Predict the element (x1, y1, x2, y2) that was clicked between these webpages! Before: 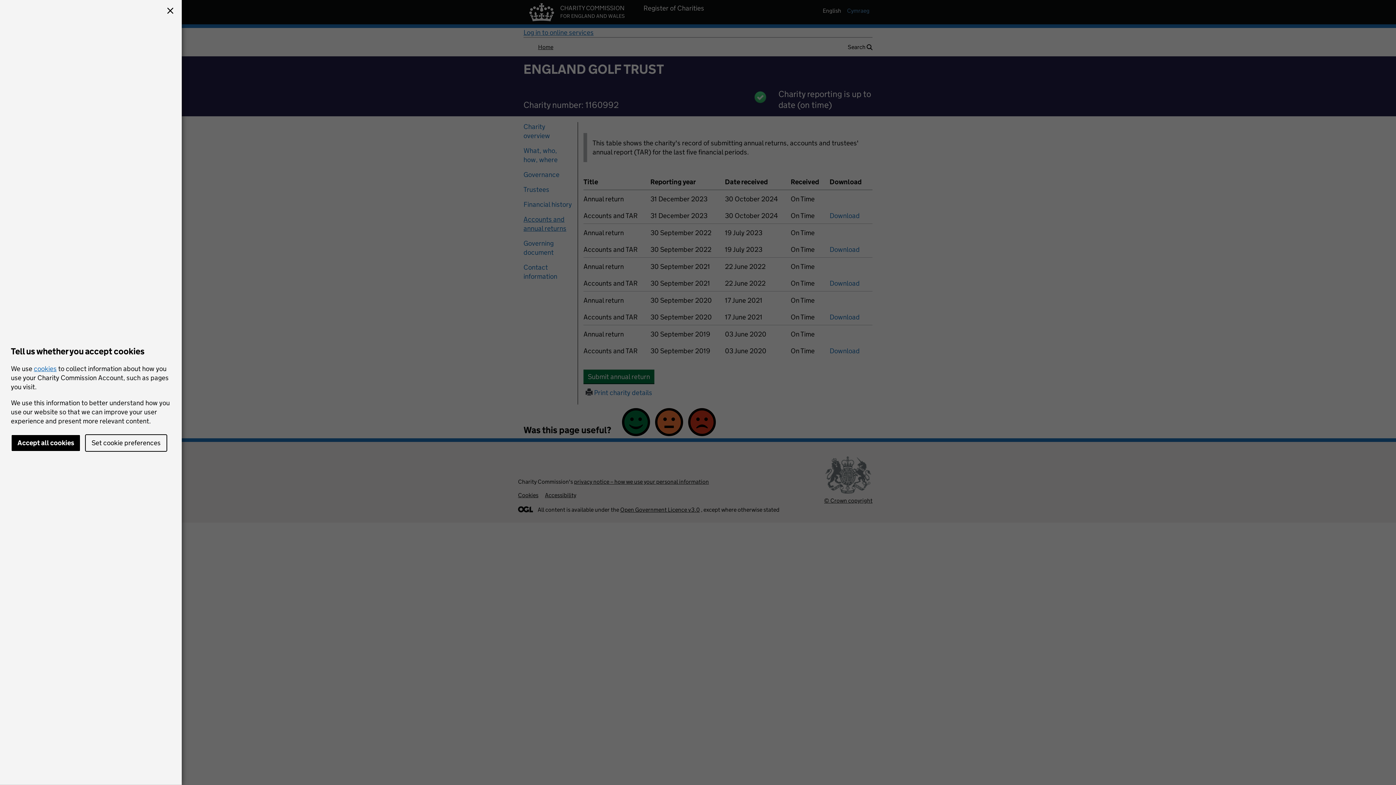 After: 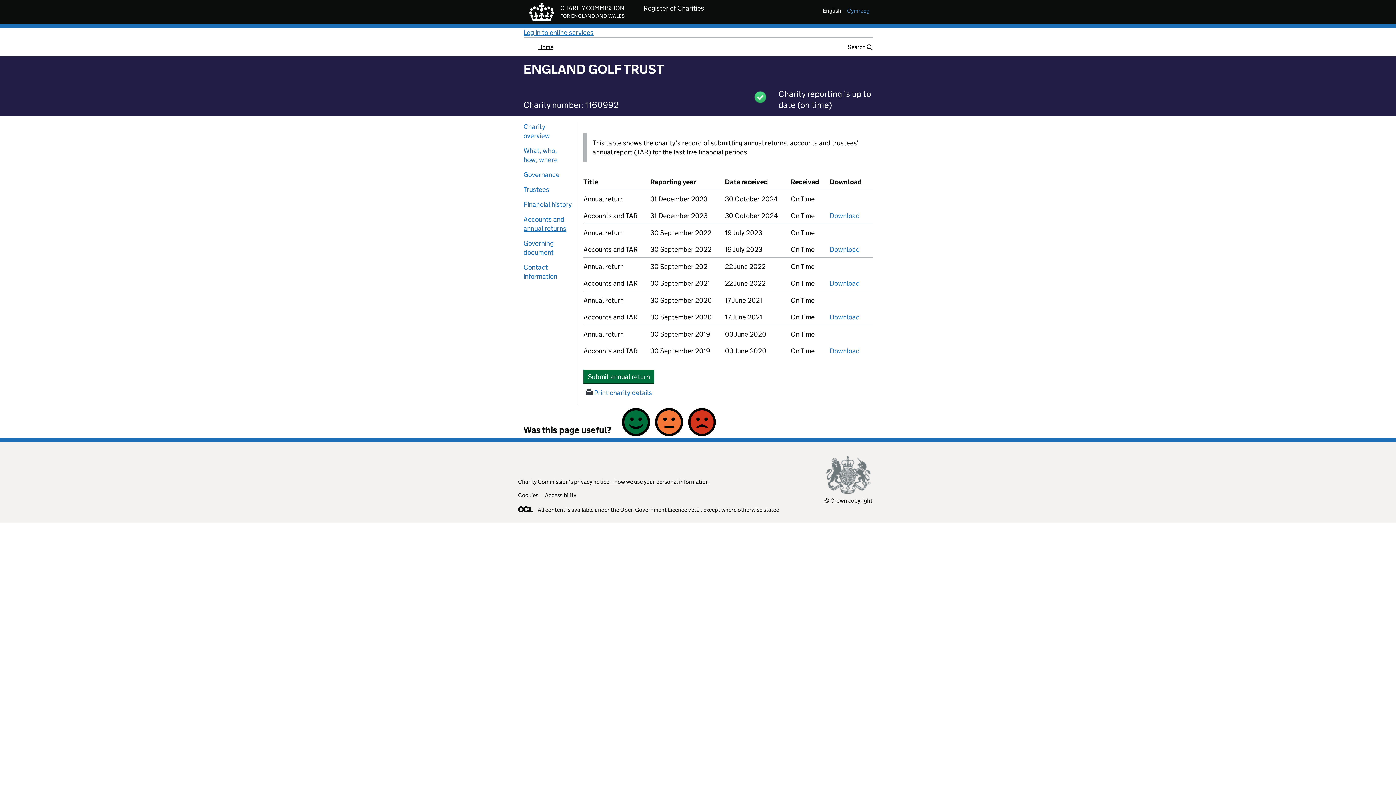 Action: label: Accept all cookies bbox: (10, 434, 80, 452)